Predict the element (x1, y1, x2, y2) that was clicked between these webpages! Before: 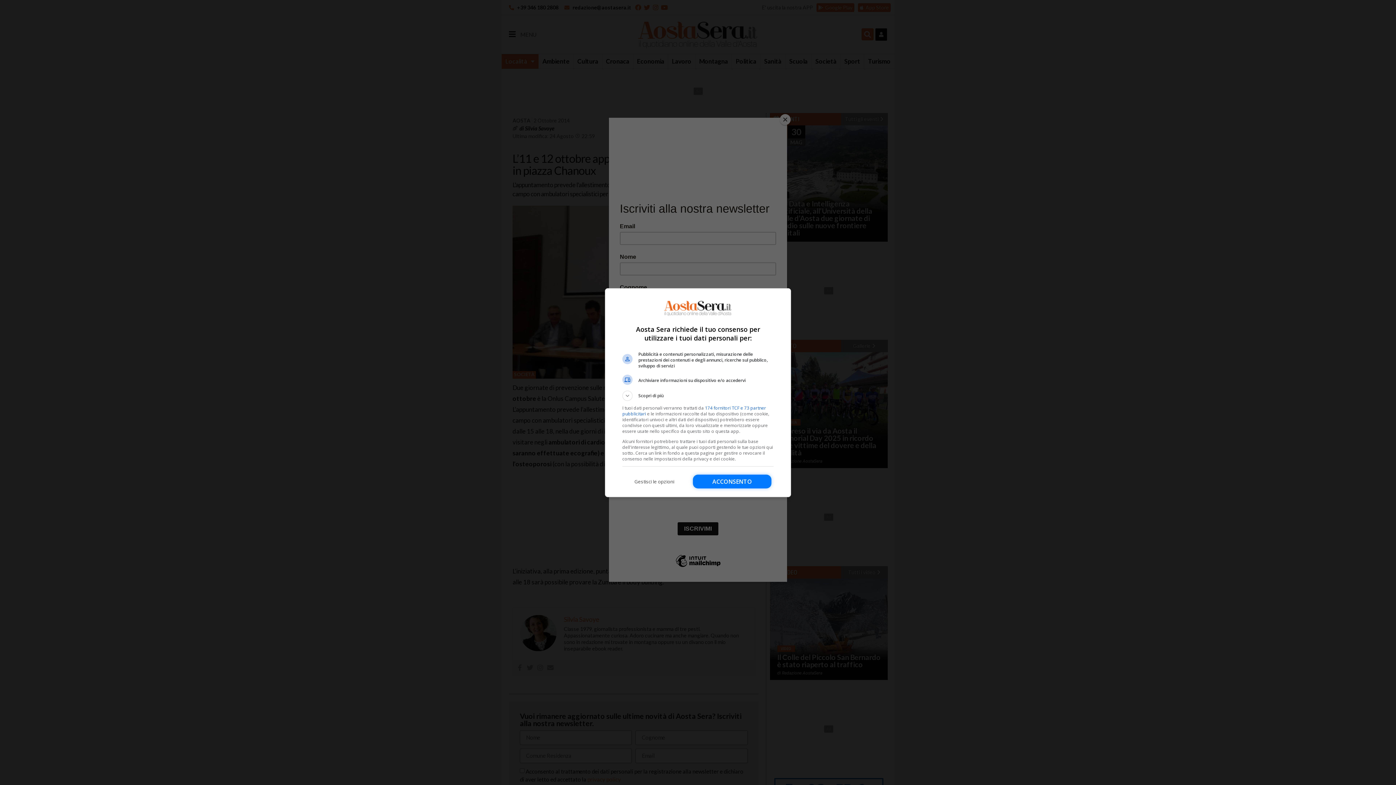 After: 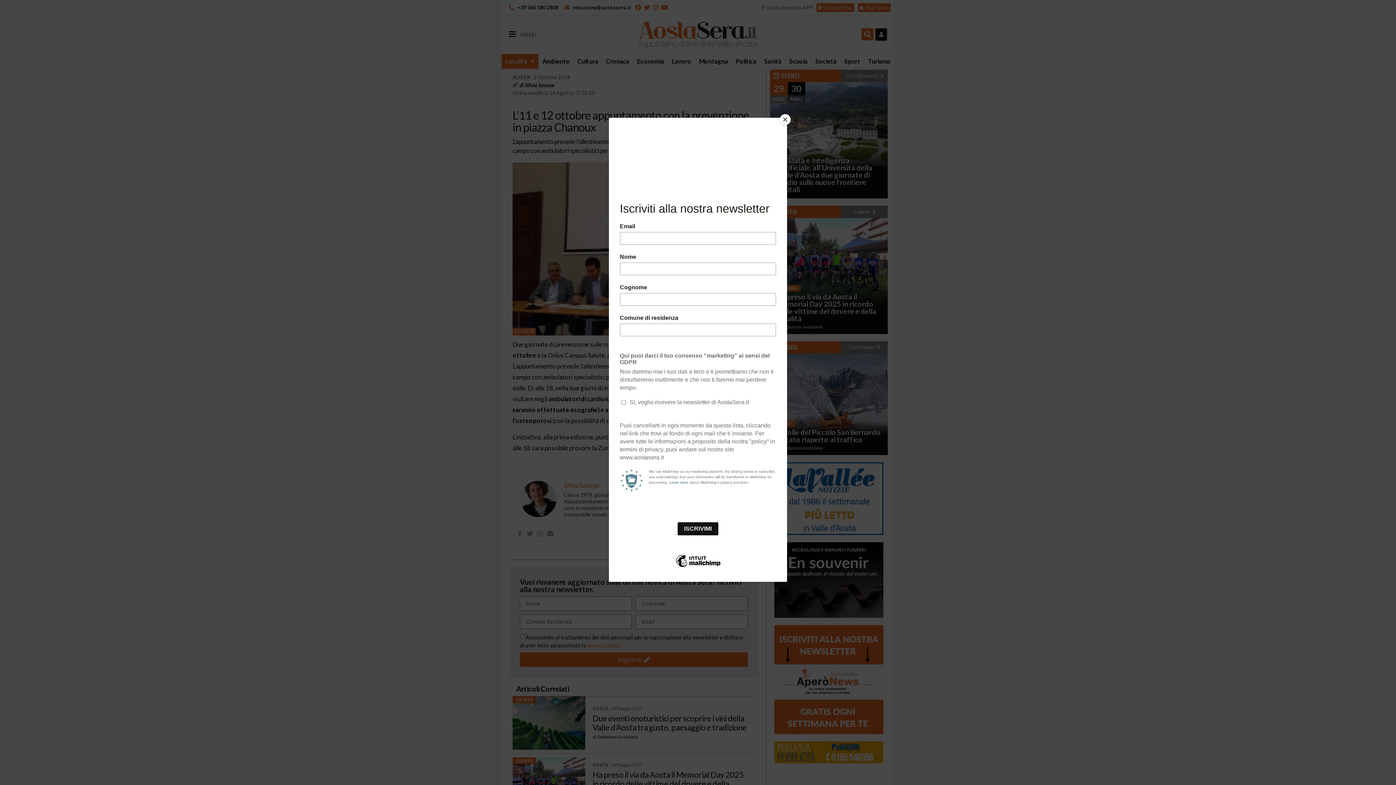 Action: label: Acconsento bbox: (693, 474, 771, 488)